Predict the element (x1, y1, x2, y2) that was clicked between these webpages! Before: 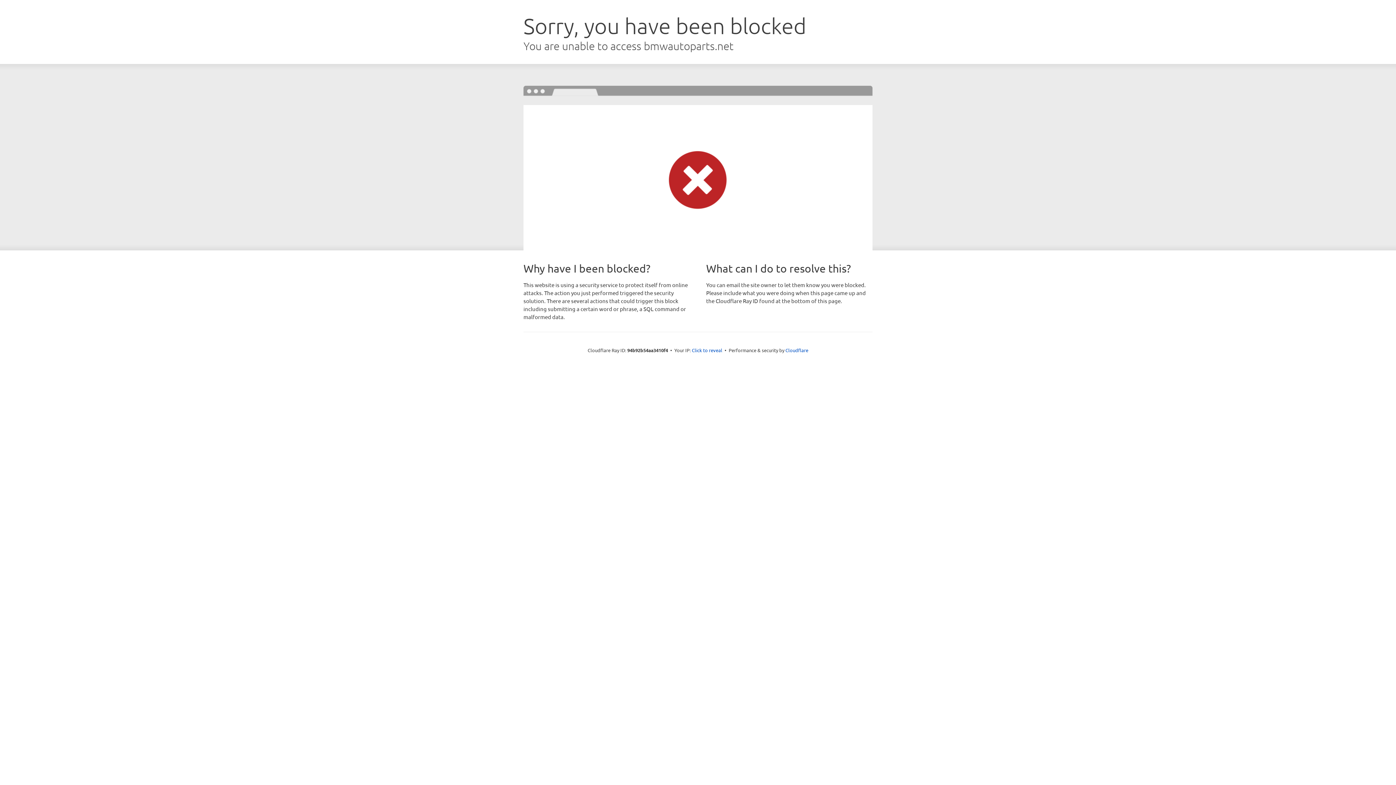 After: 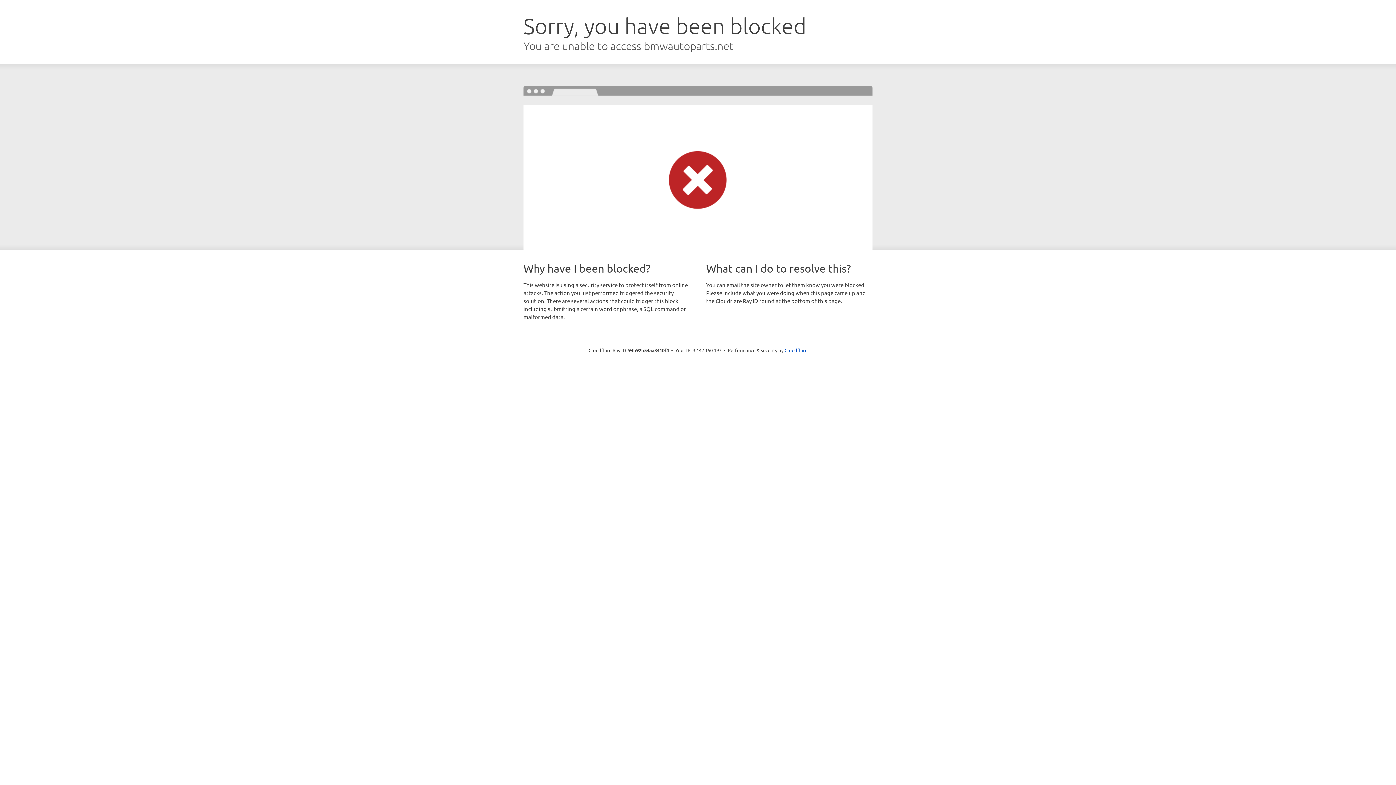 Action: label: Click to reveal bbox: (692, 346, 722, 353)